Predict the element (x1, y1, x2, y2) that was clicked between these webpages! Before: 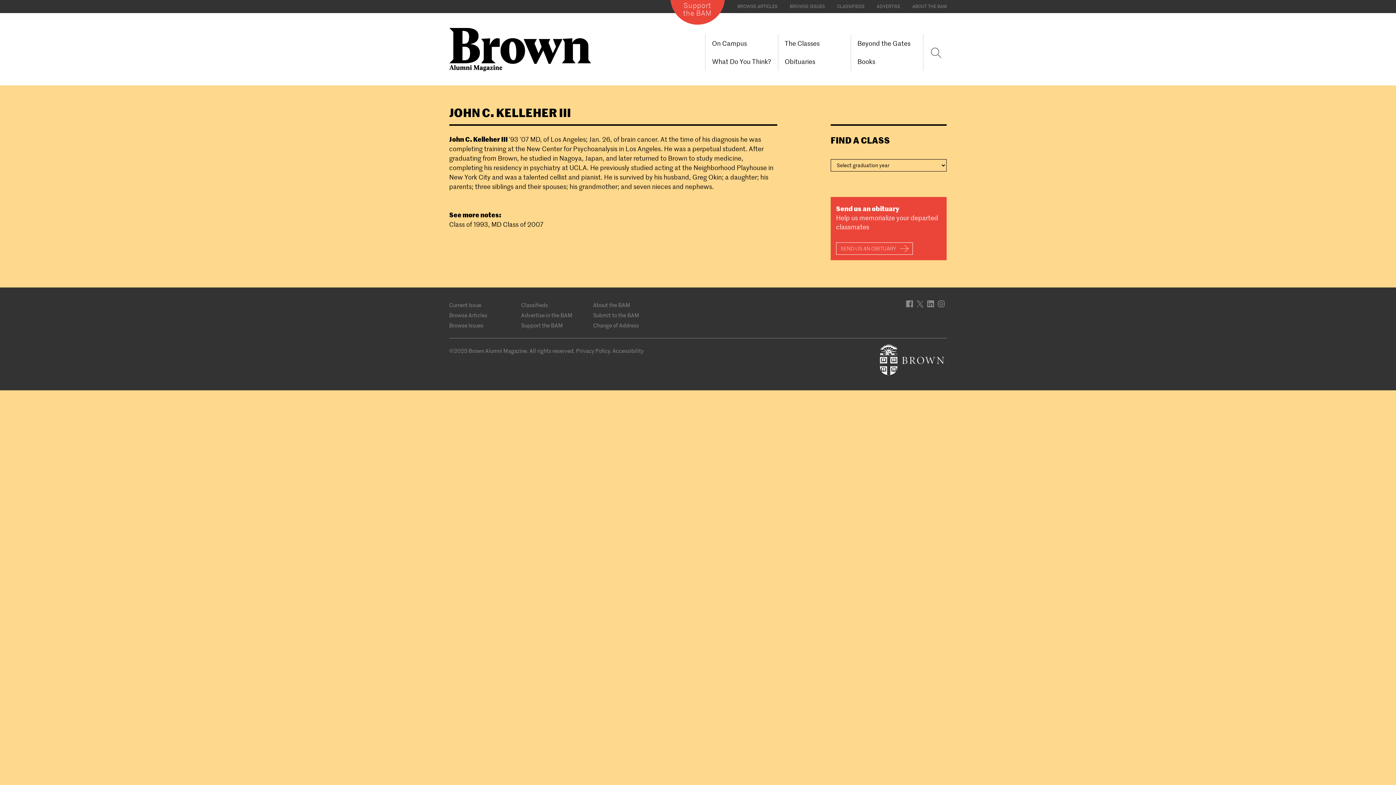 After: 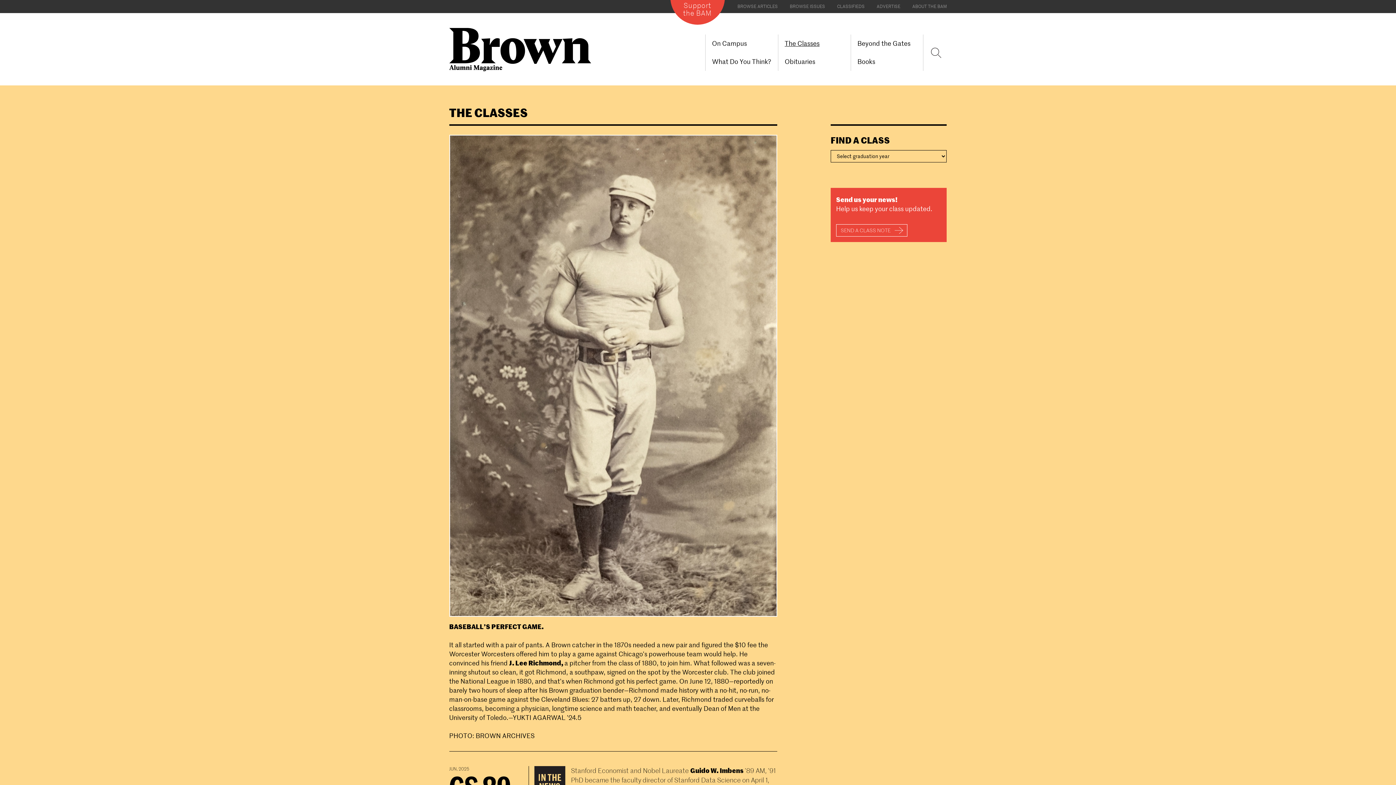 Action: bbox: (778, 34, 850, 52) label: The Classes